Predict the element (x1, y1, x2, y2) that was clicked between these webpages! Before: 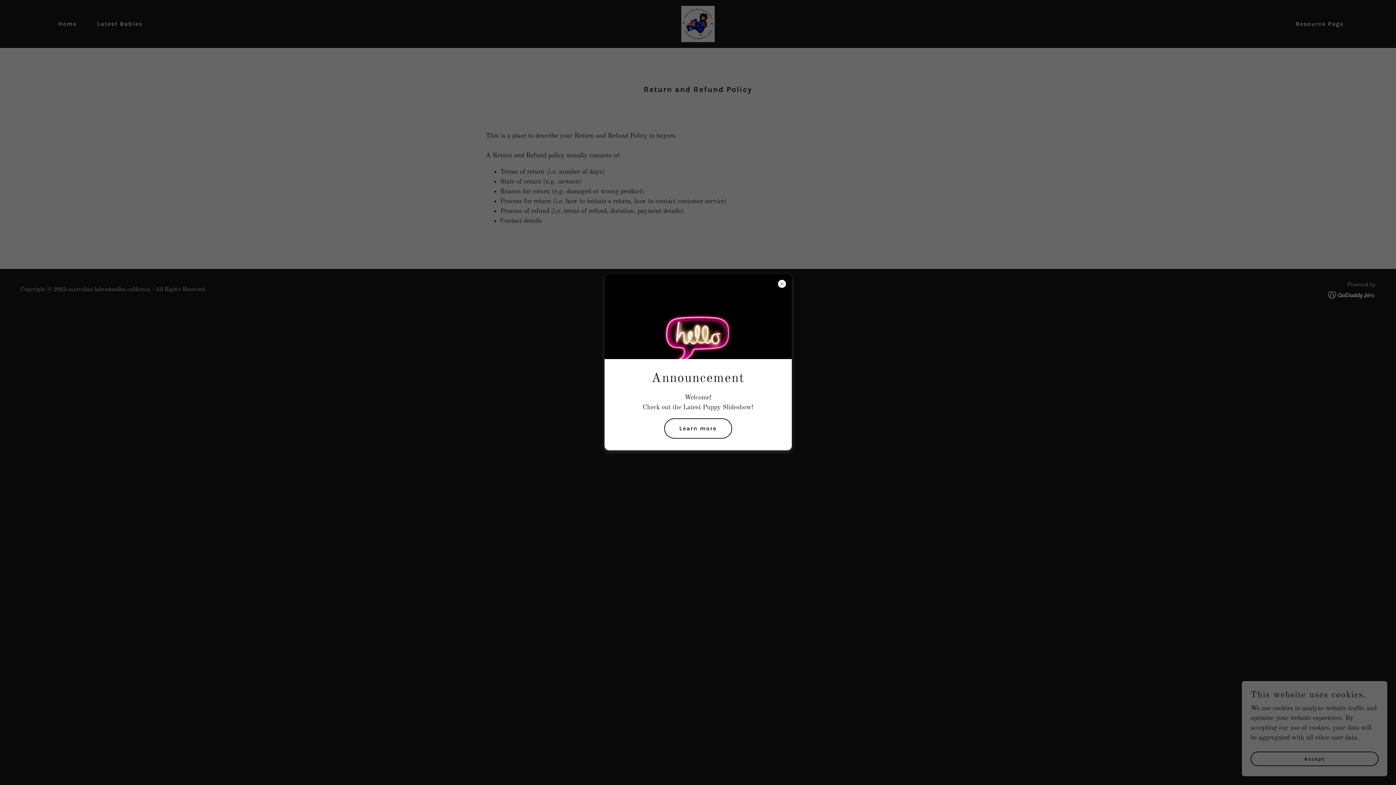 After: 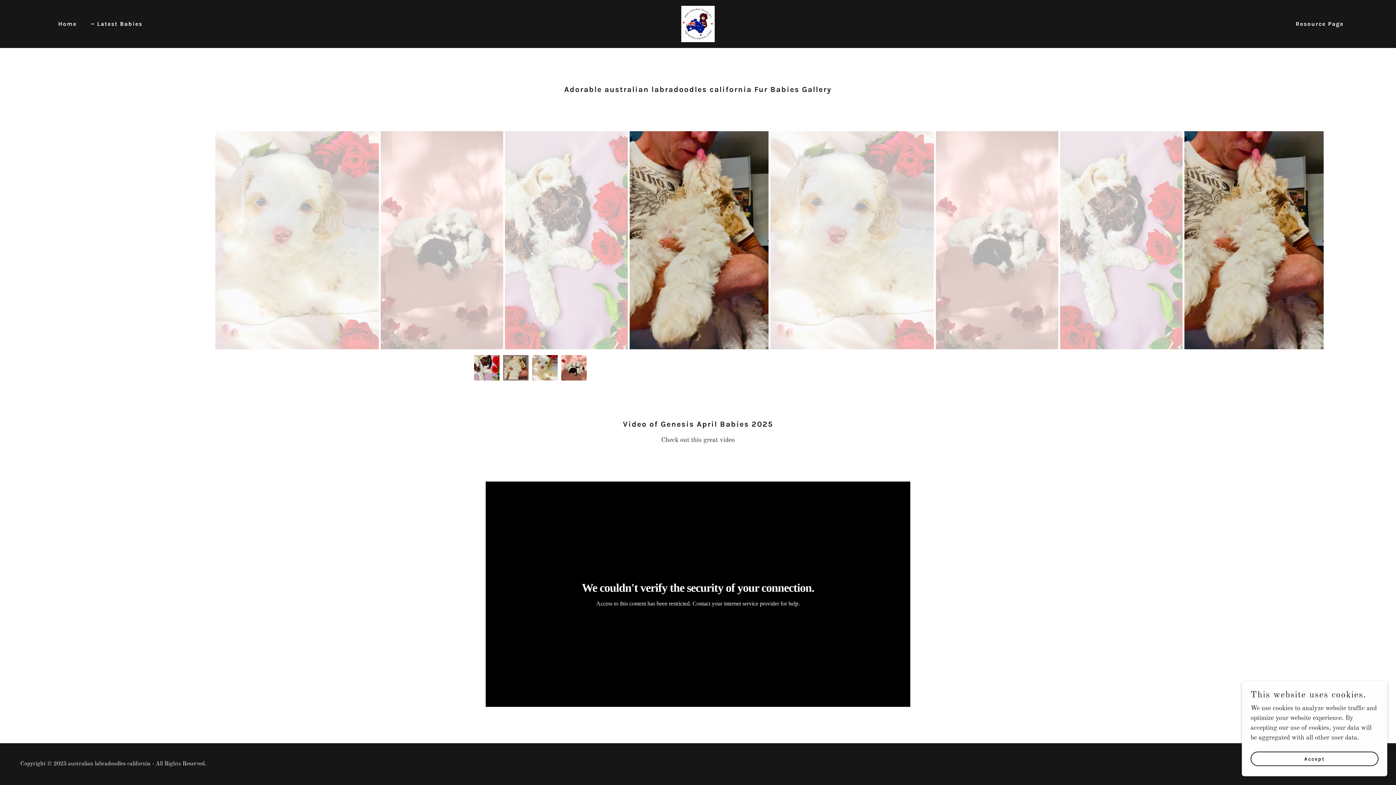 Action: bbox: (664, 418, 732, 438) label: Learn more